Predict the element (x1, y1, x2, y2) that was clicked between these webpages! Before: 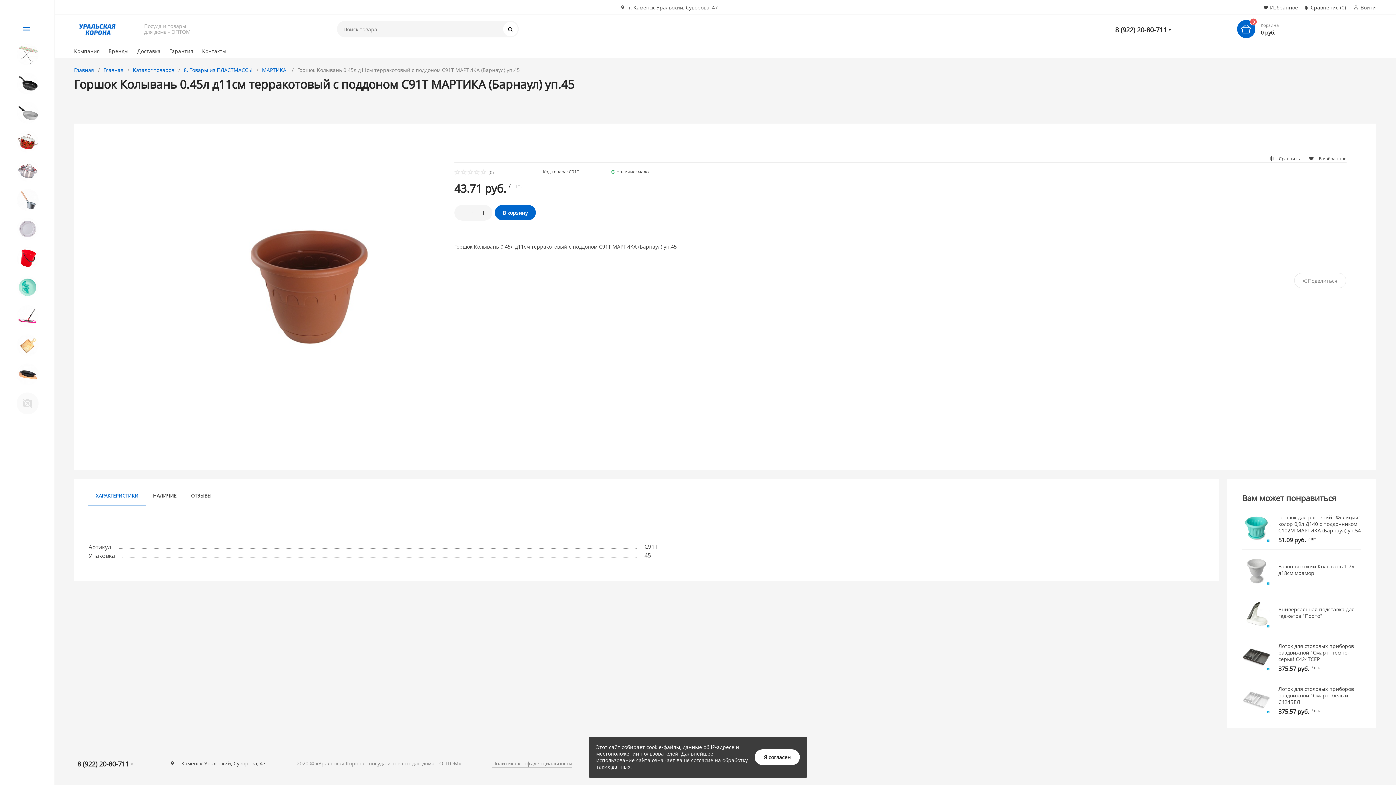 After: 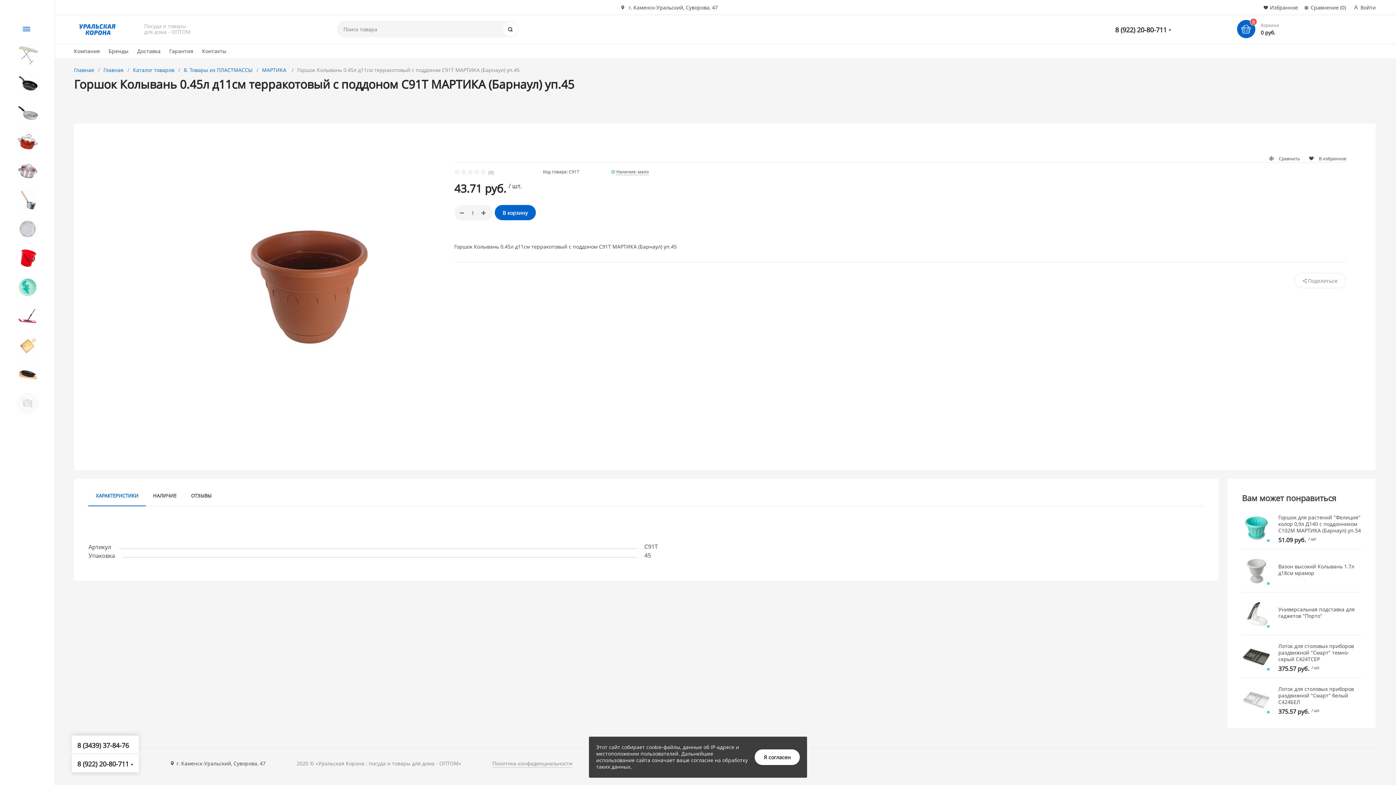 Action: bbox: (71, 754, 138, 772) label: 8 (922) 20-80-711